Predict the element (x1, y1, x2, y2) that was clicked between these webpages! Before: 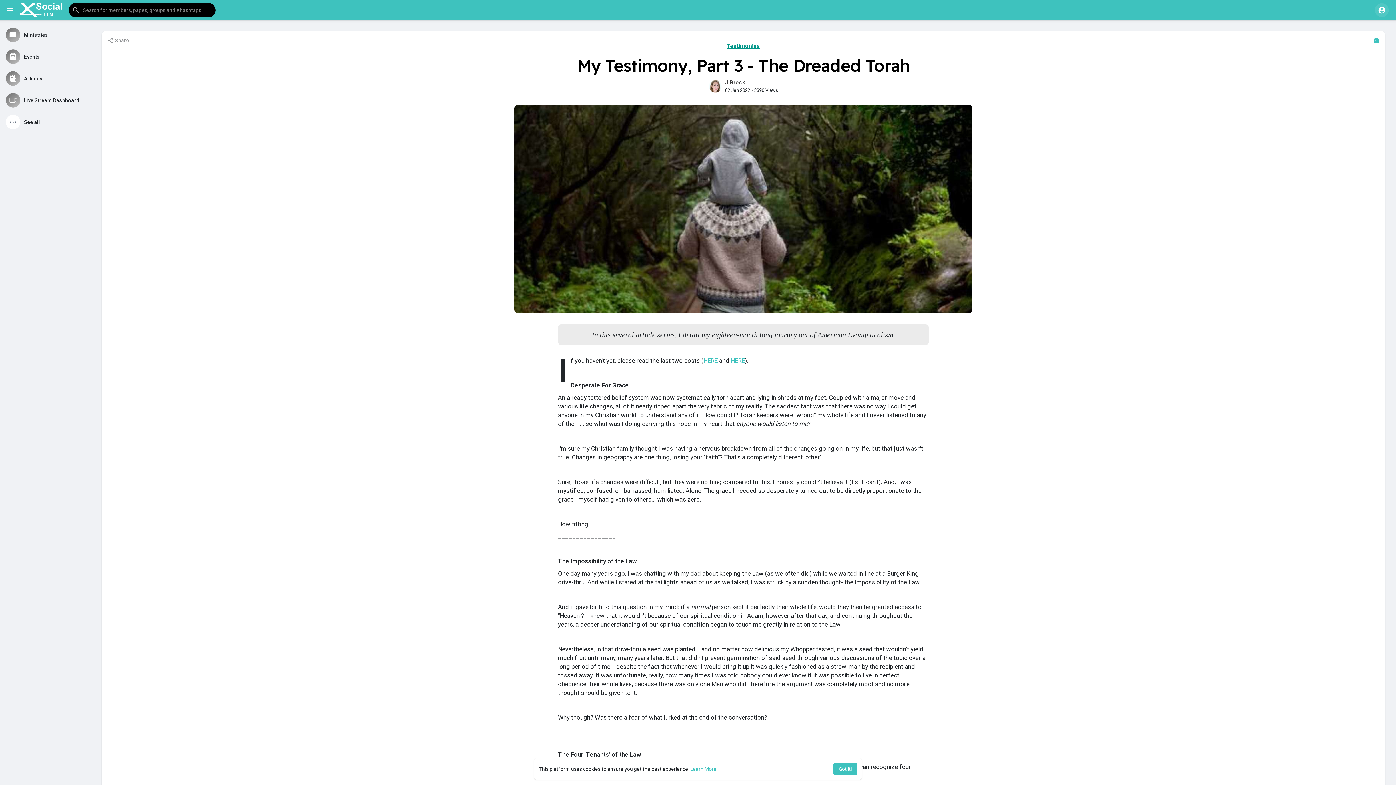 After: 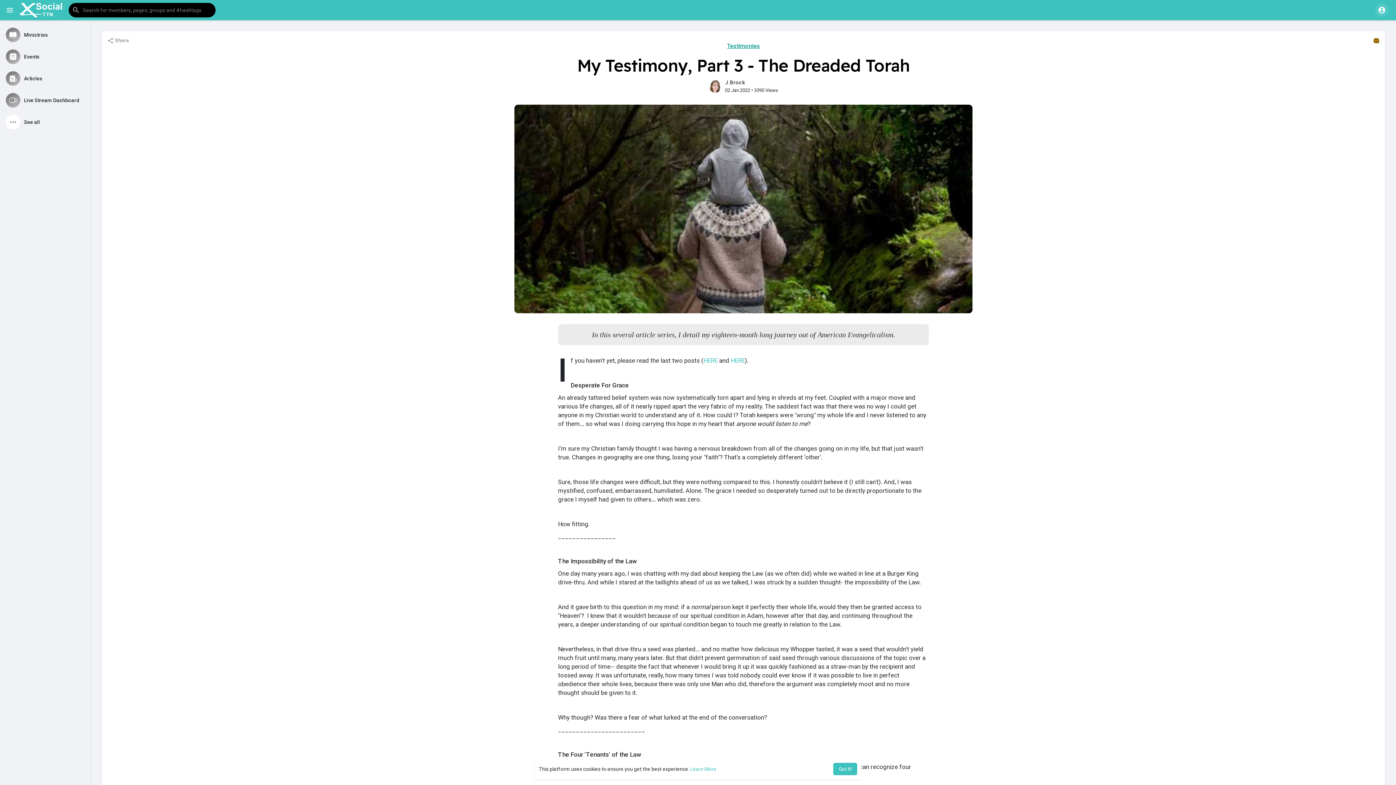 Action: bbox: (1373, 36, 1380, 44)